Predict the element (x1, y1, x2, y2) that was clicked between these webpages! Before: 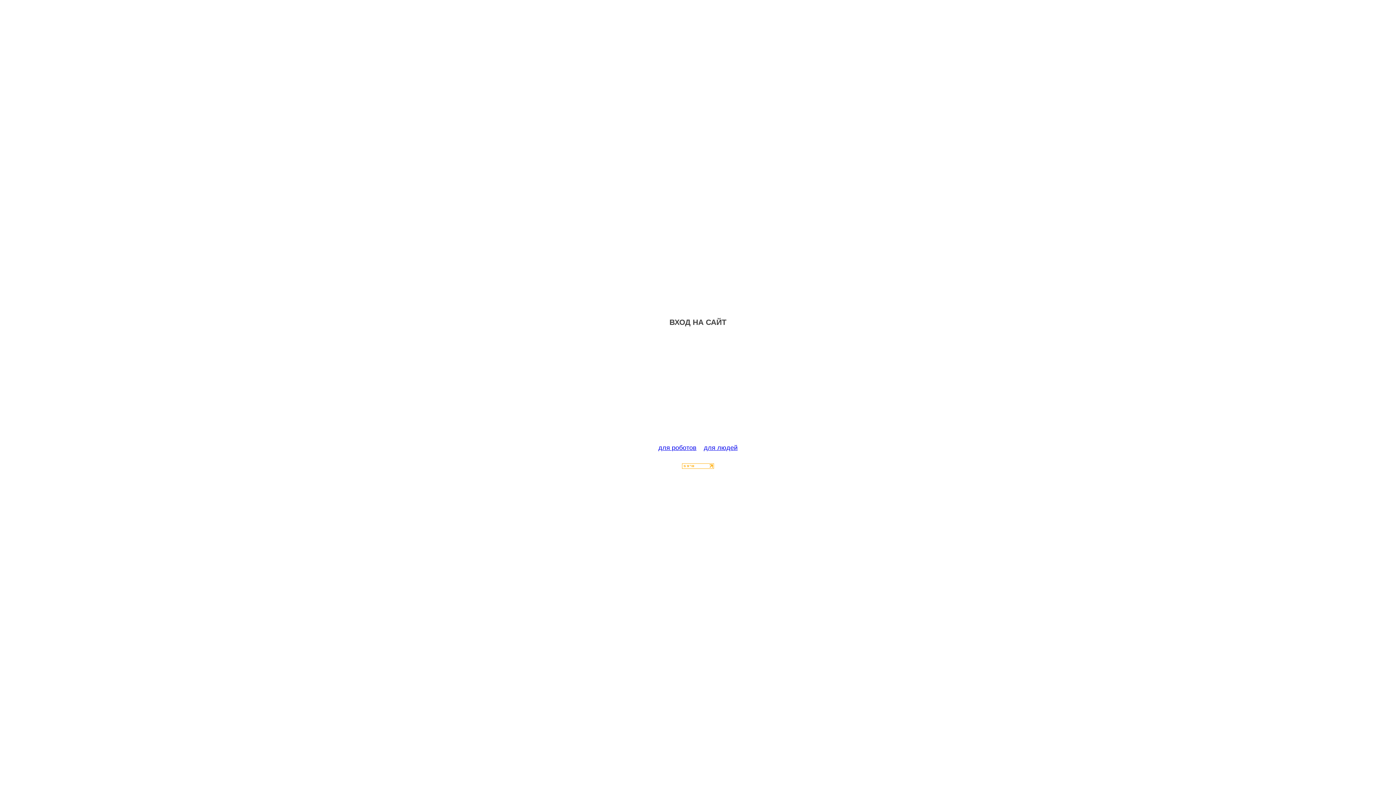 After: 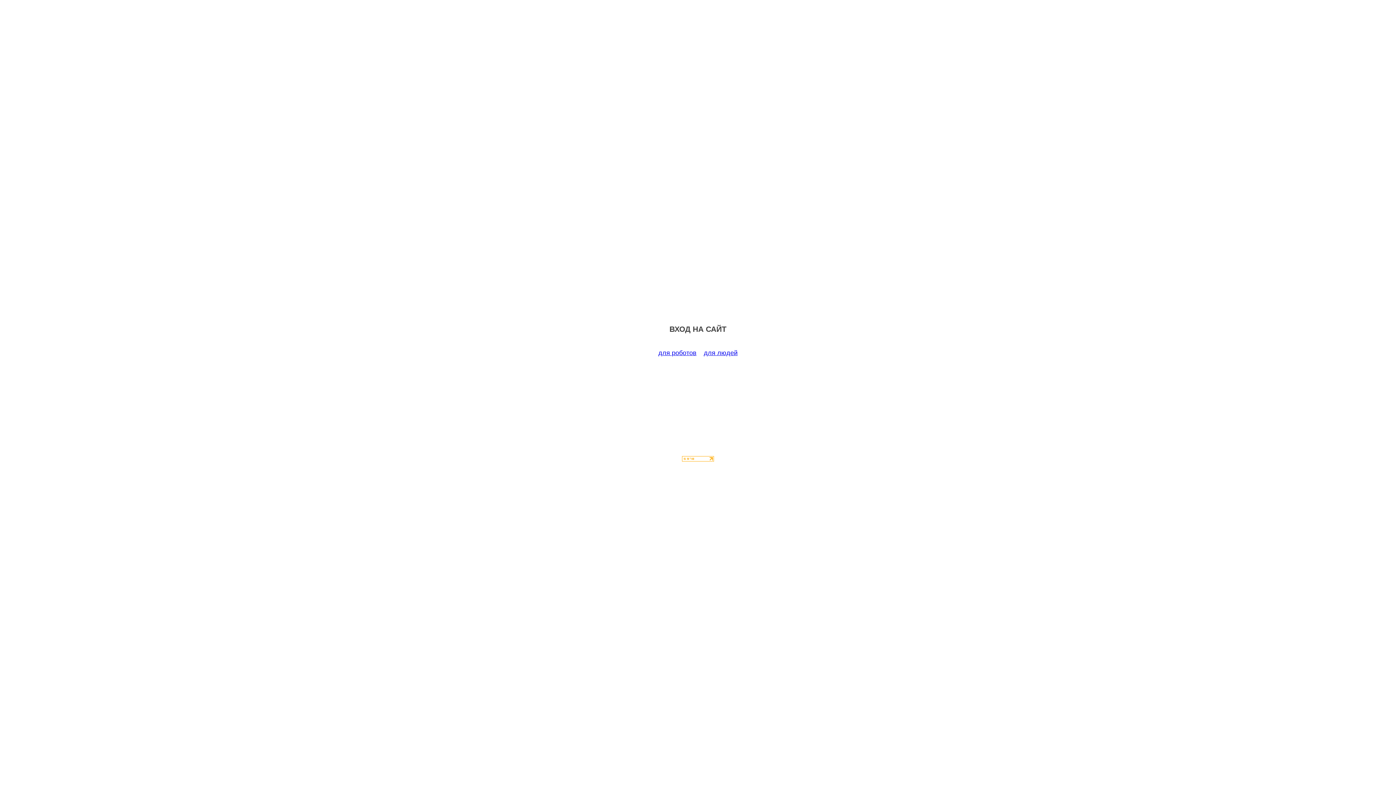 Action: label: для роботов bbox: (658, 444, 696, 451)